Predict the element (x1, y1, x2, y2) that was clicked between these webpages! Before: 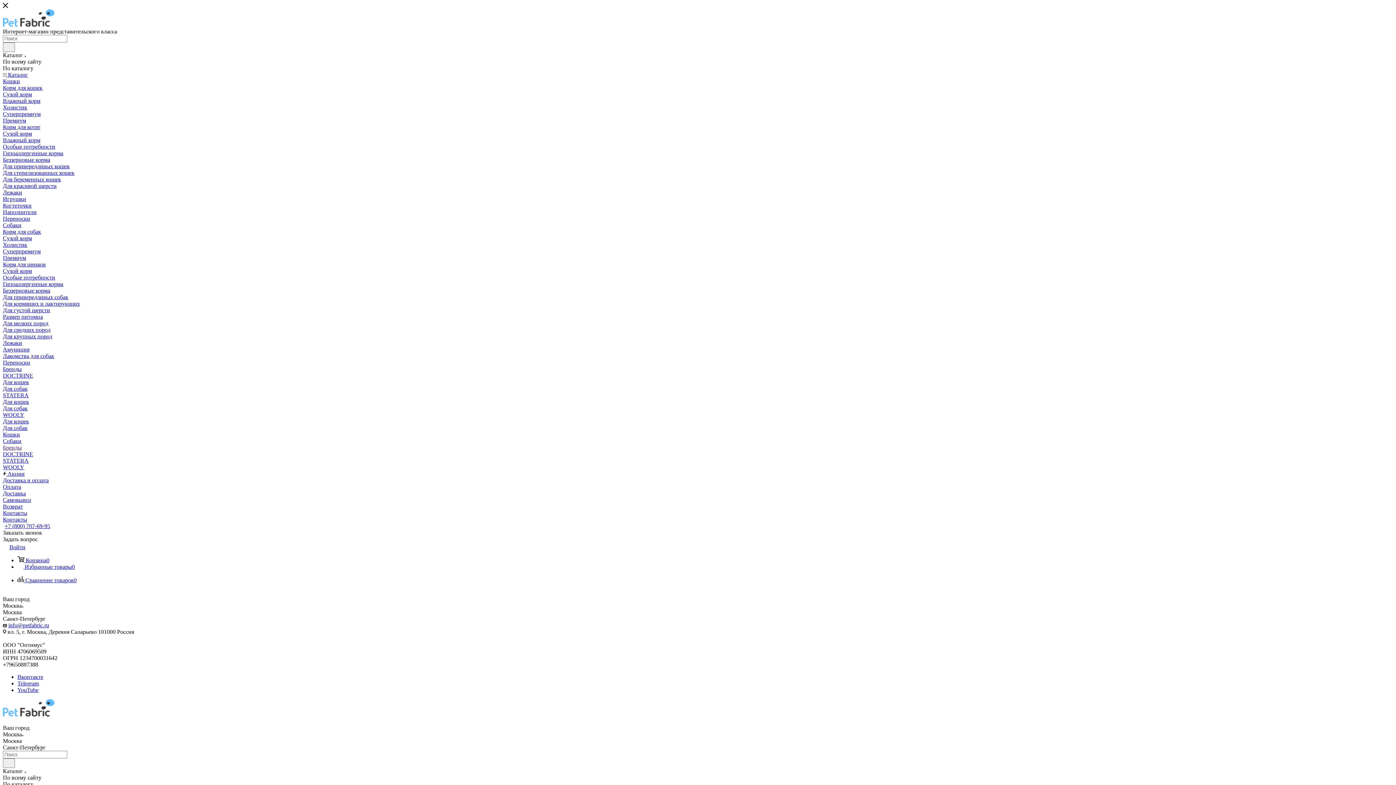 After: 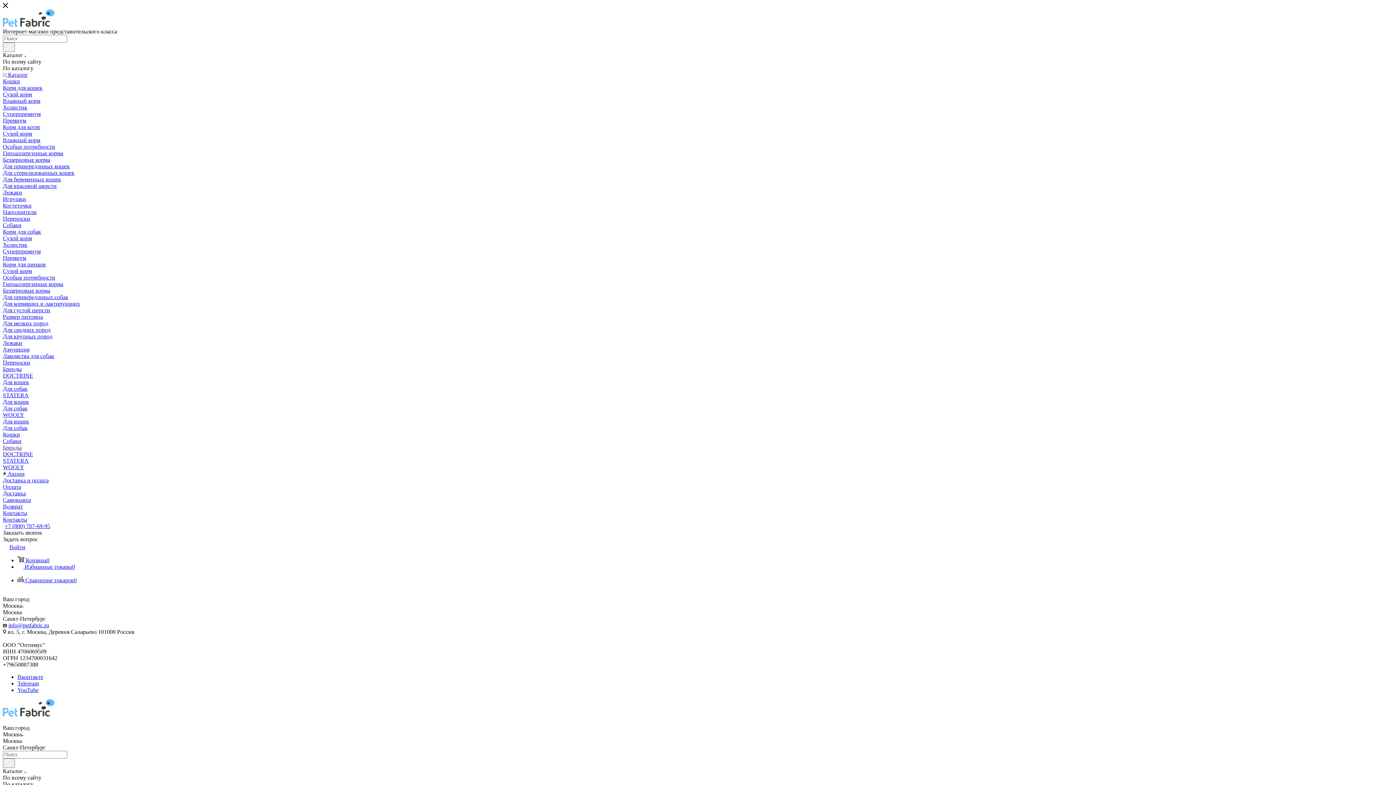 Action: label: Сухой корм bbox: (2, 130, 32, 136)